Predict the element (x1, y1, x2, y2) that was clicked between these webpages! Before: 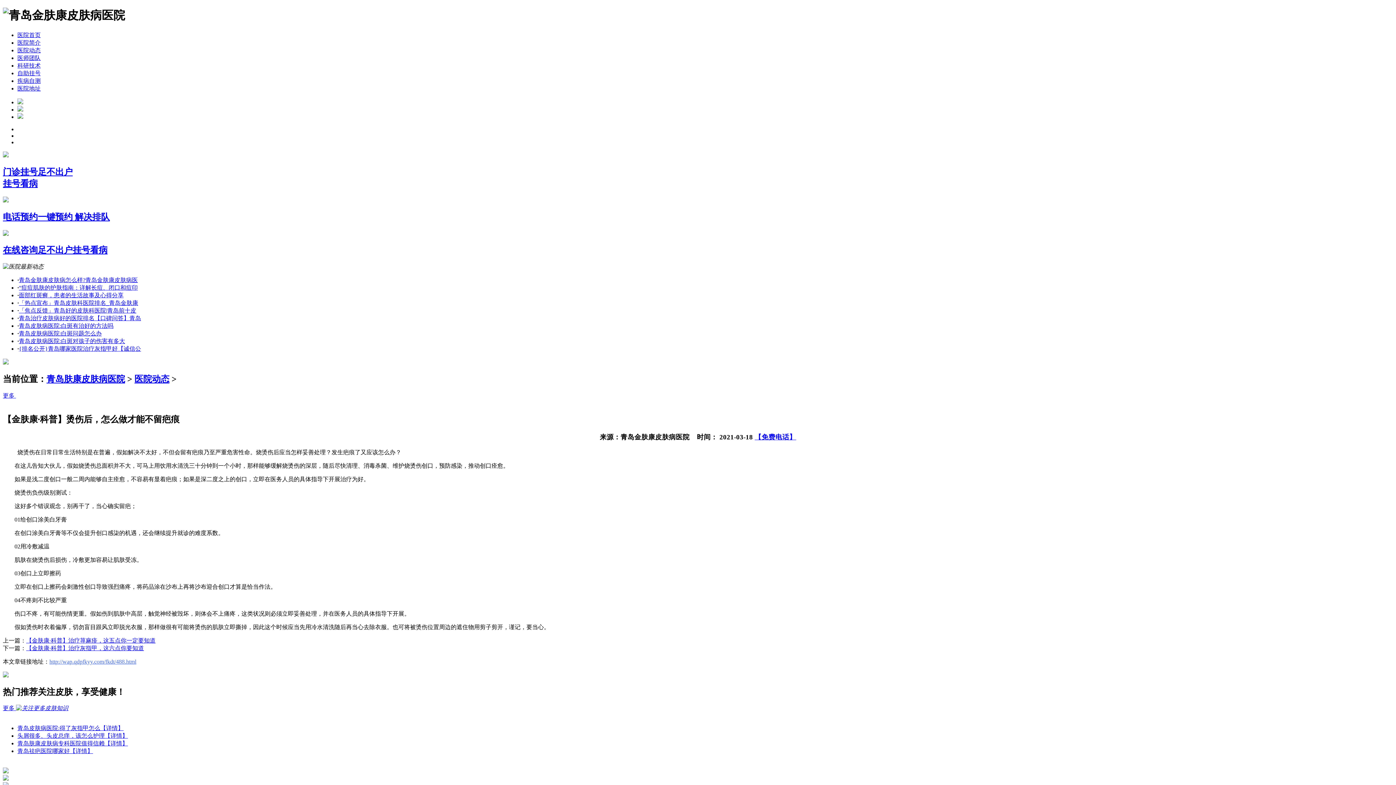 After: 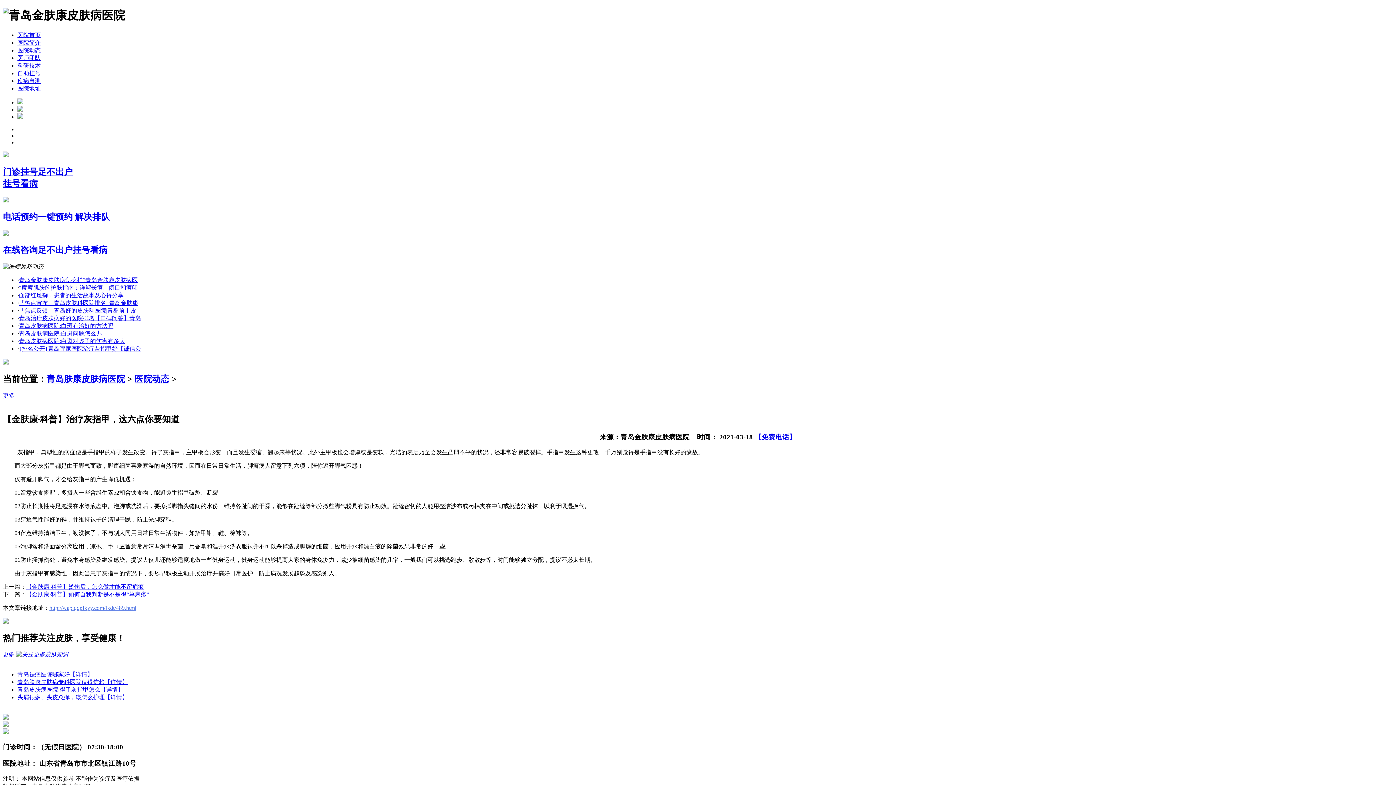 Action: label: 【金肤康·科普】治疗灰指甲，这六点你要知道 bbox: (26, 645, 144, 651)